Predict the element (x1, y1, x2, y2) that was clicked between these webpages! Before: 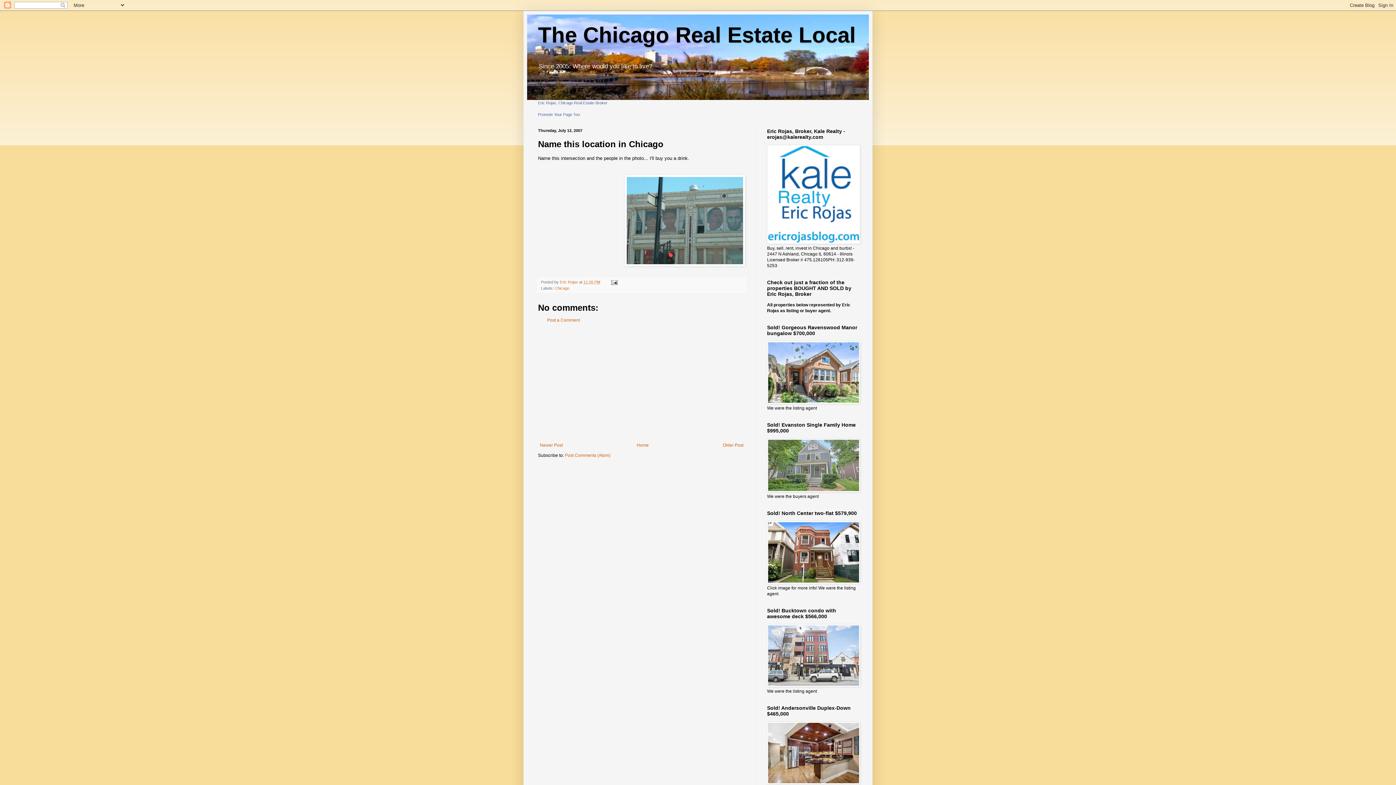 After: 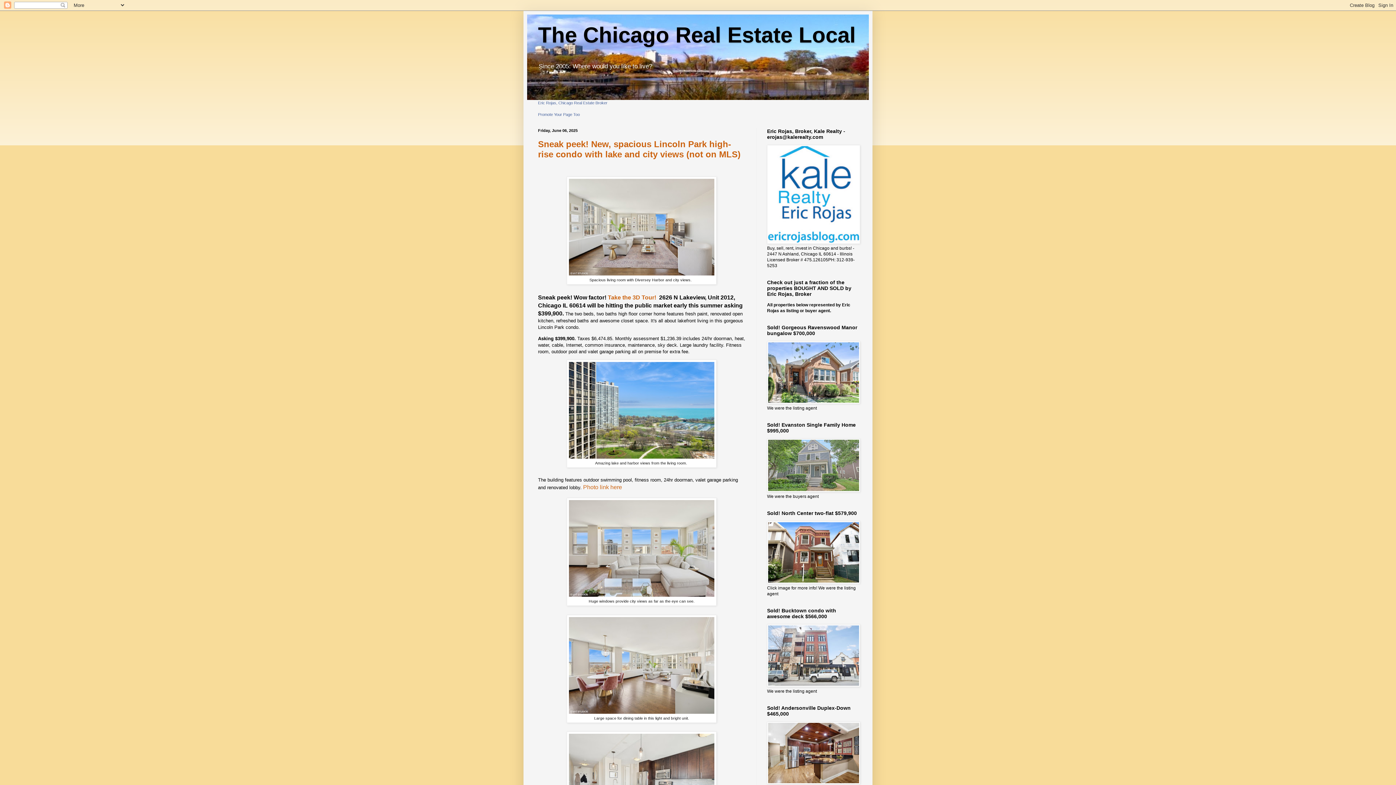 Action: bbox: (538, 22, 856, 47) label: The Chicago Real Estate Local